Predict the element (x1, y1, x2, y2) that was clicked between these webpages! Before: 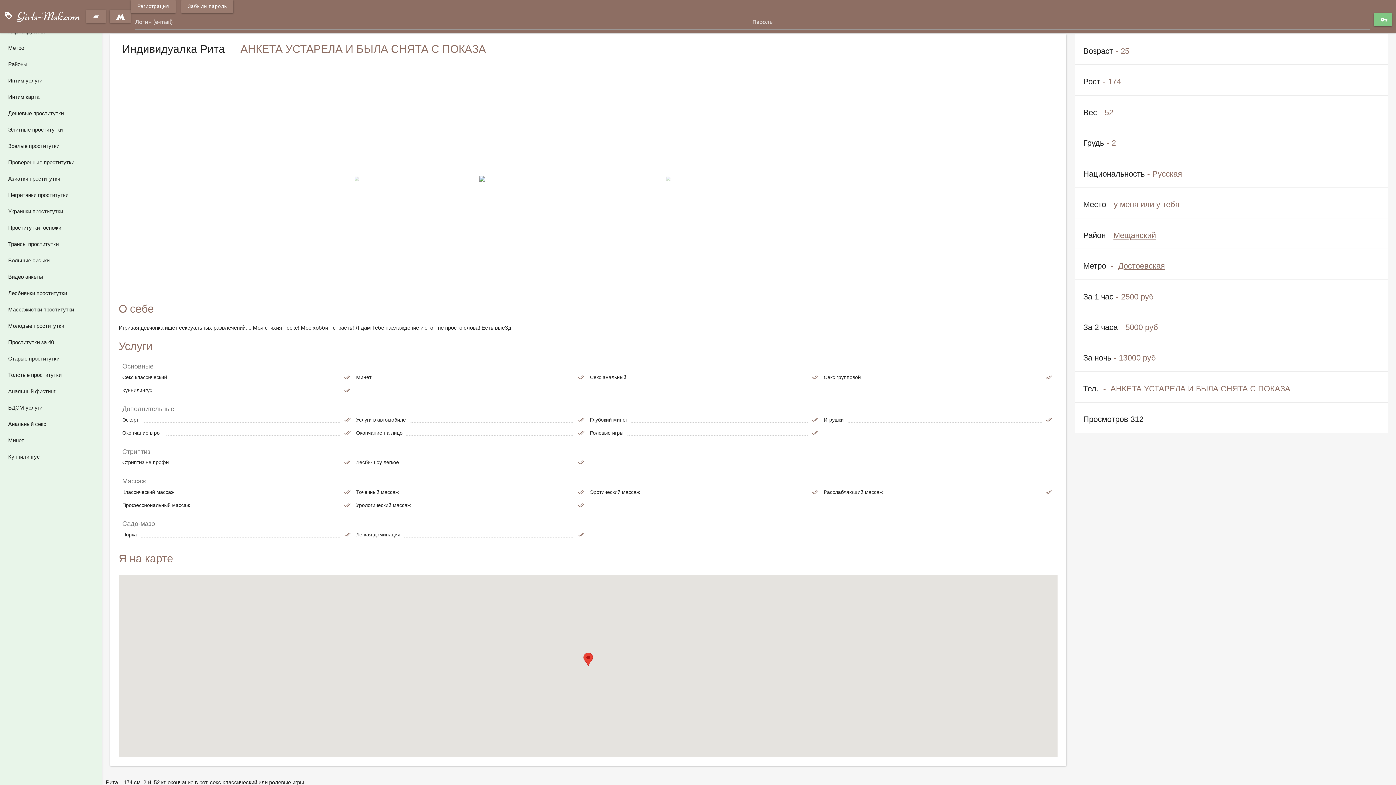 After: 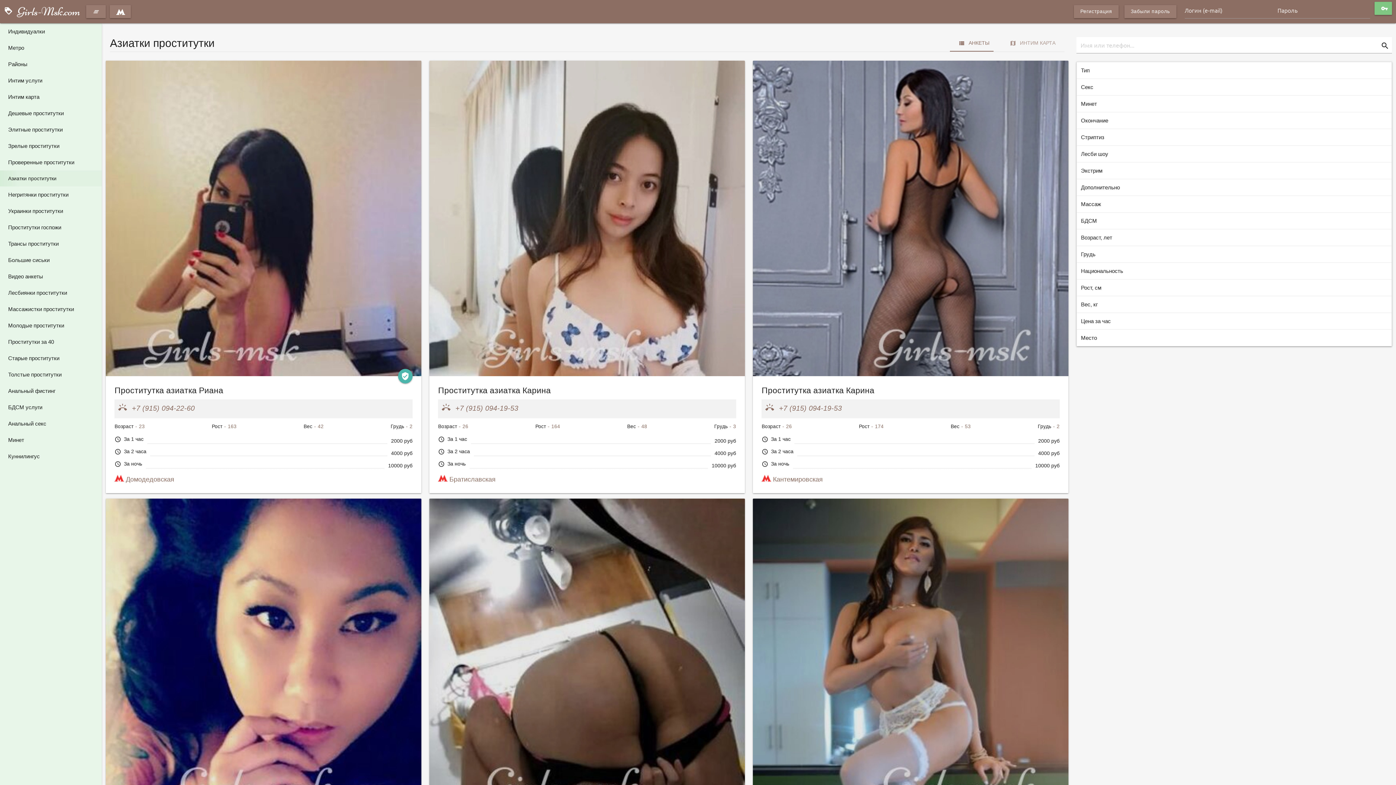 Action: label: Азиатки проститутки bbox: (4, 170, 97, 186)